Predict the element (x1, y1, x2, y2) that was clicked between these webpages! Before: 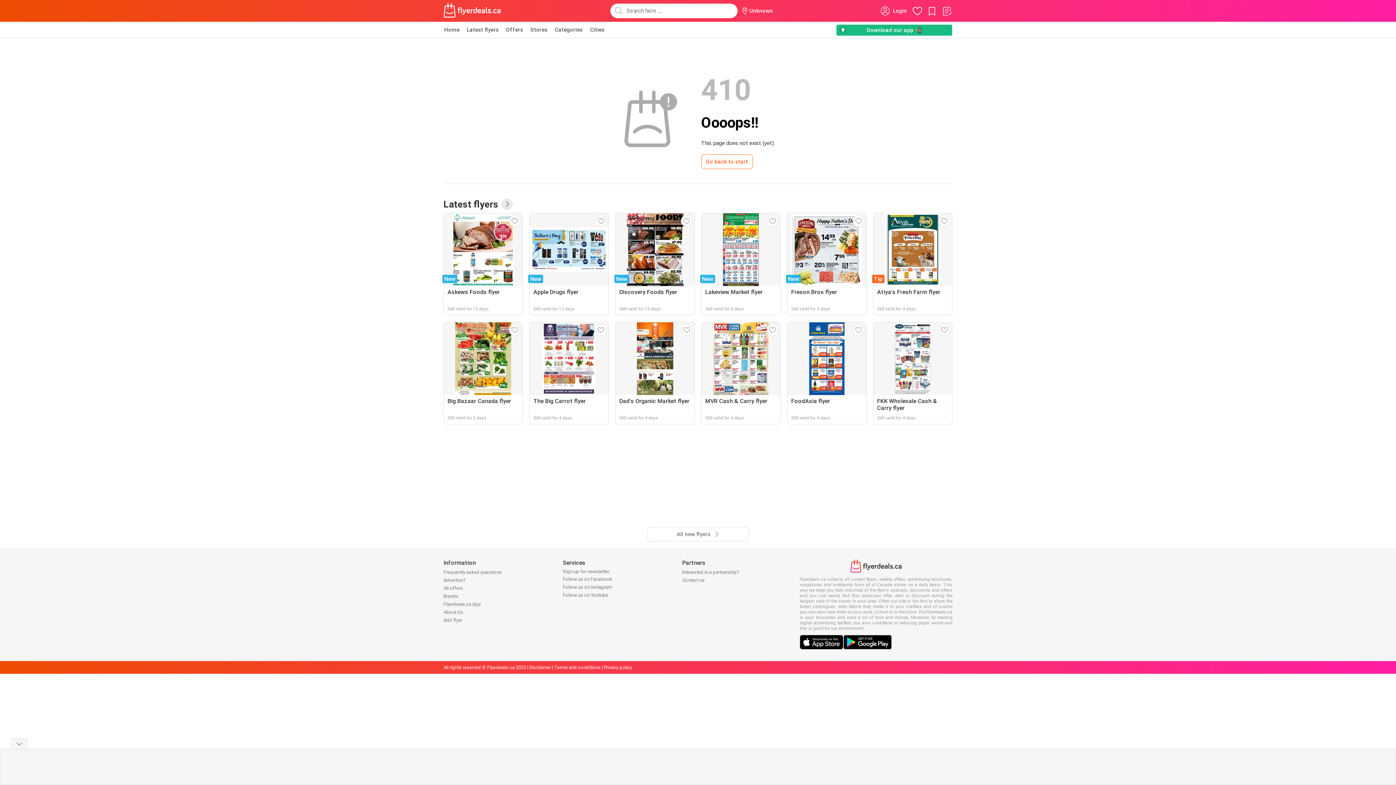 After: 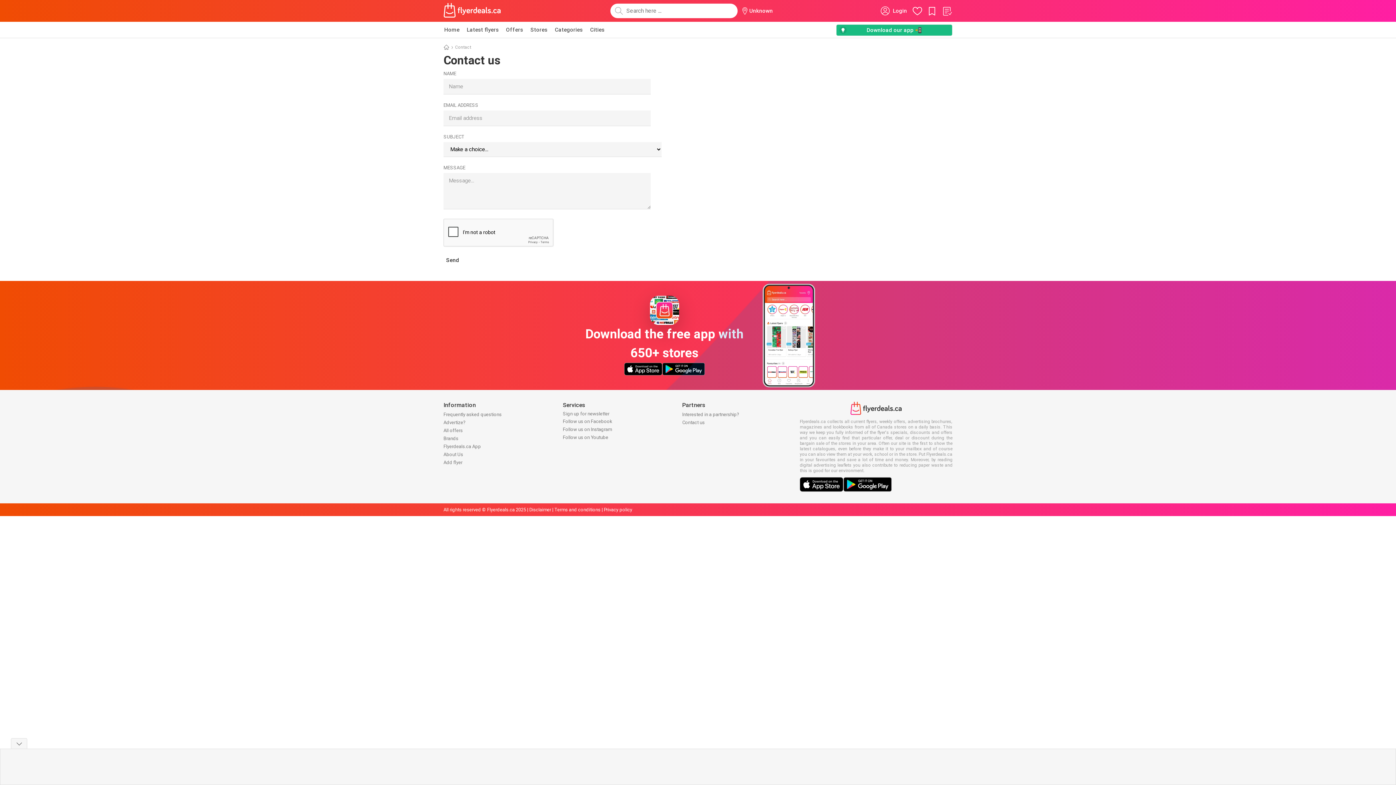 Action: bbox: (443, 617, 462, 623) label: Add flyer